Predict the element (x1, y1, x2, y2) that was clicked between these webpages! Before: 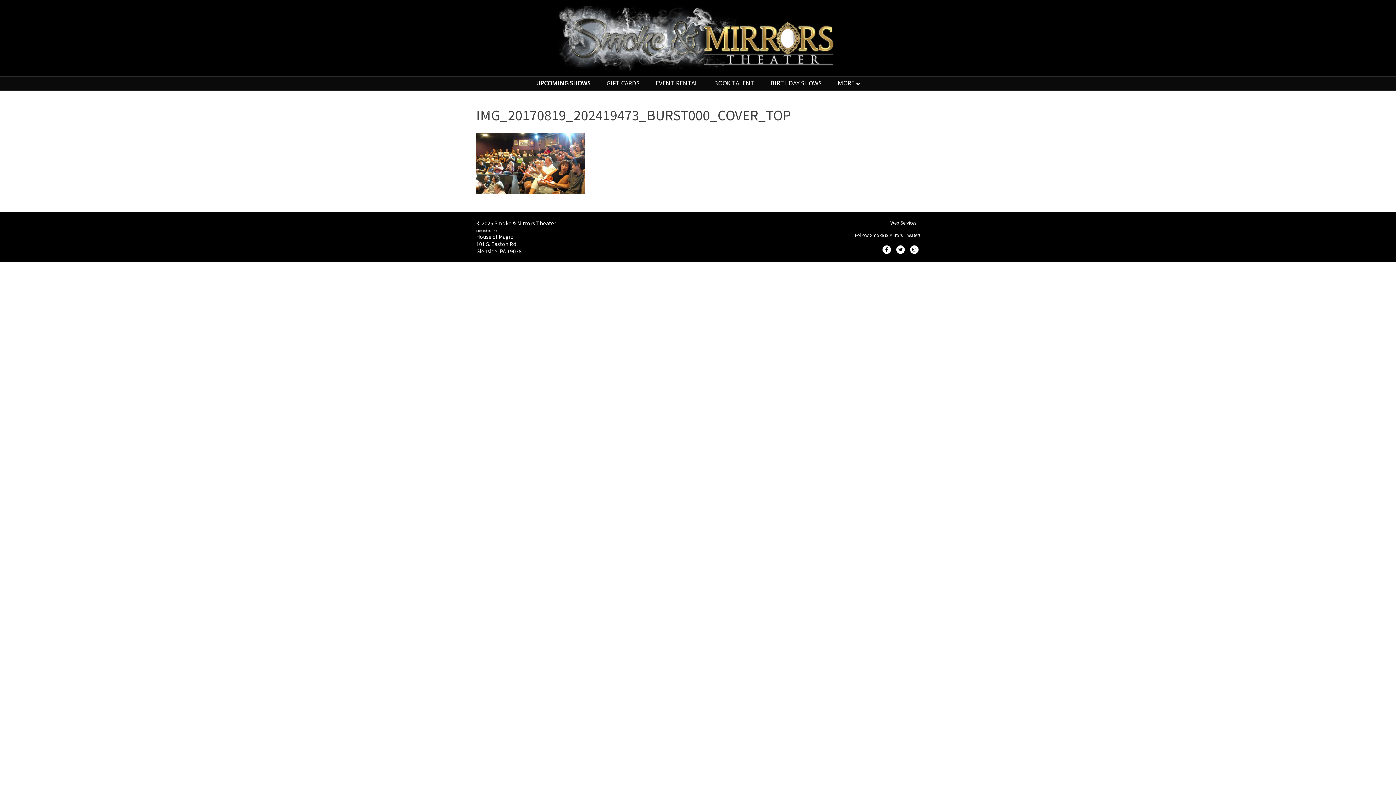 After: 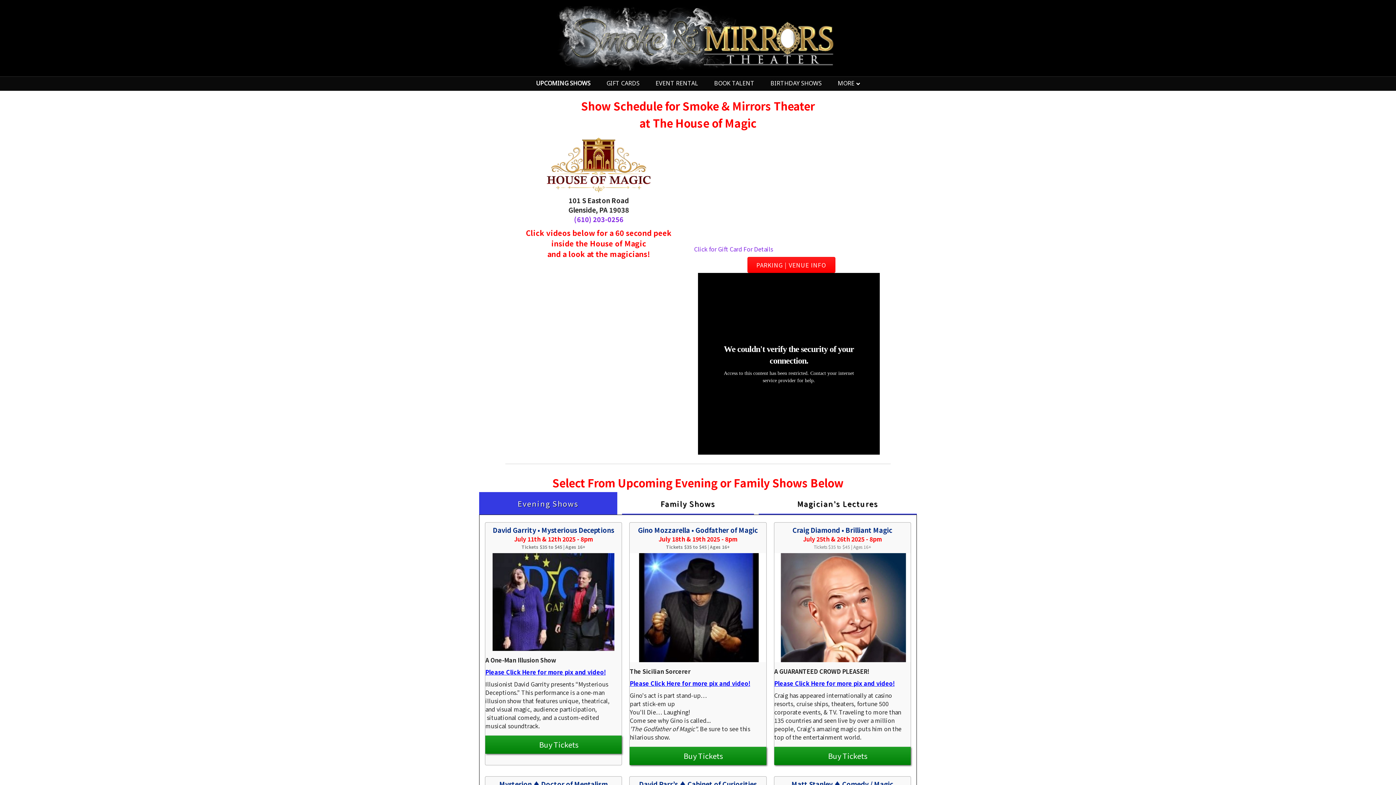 Action: bbox: (528, 76, 598, 89) label: UPCOMING SHOWS